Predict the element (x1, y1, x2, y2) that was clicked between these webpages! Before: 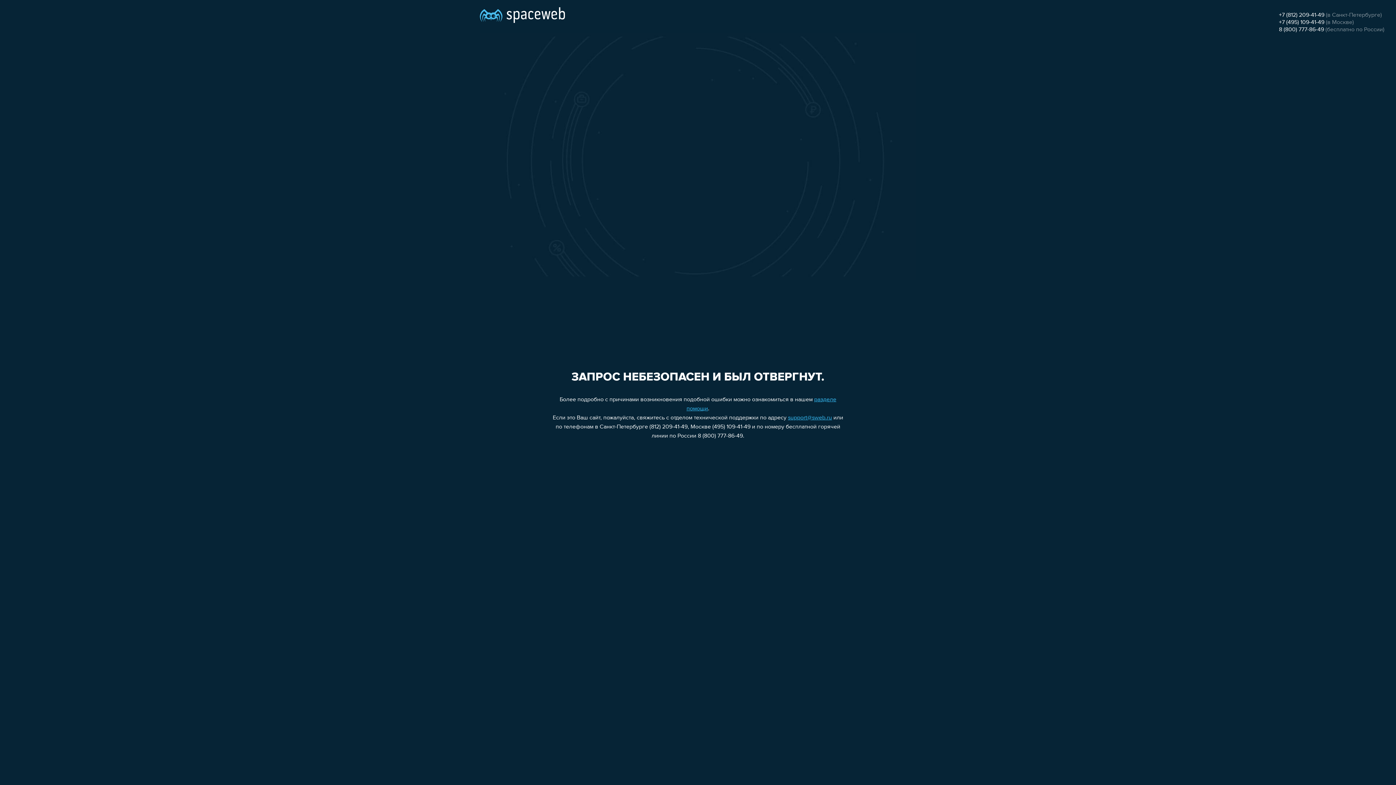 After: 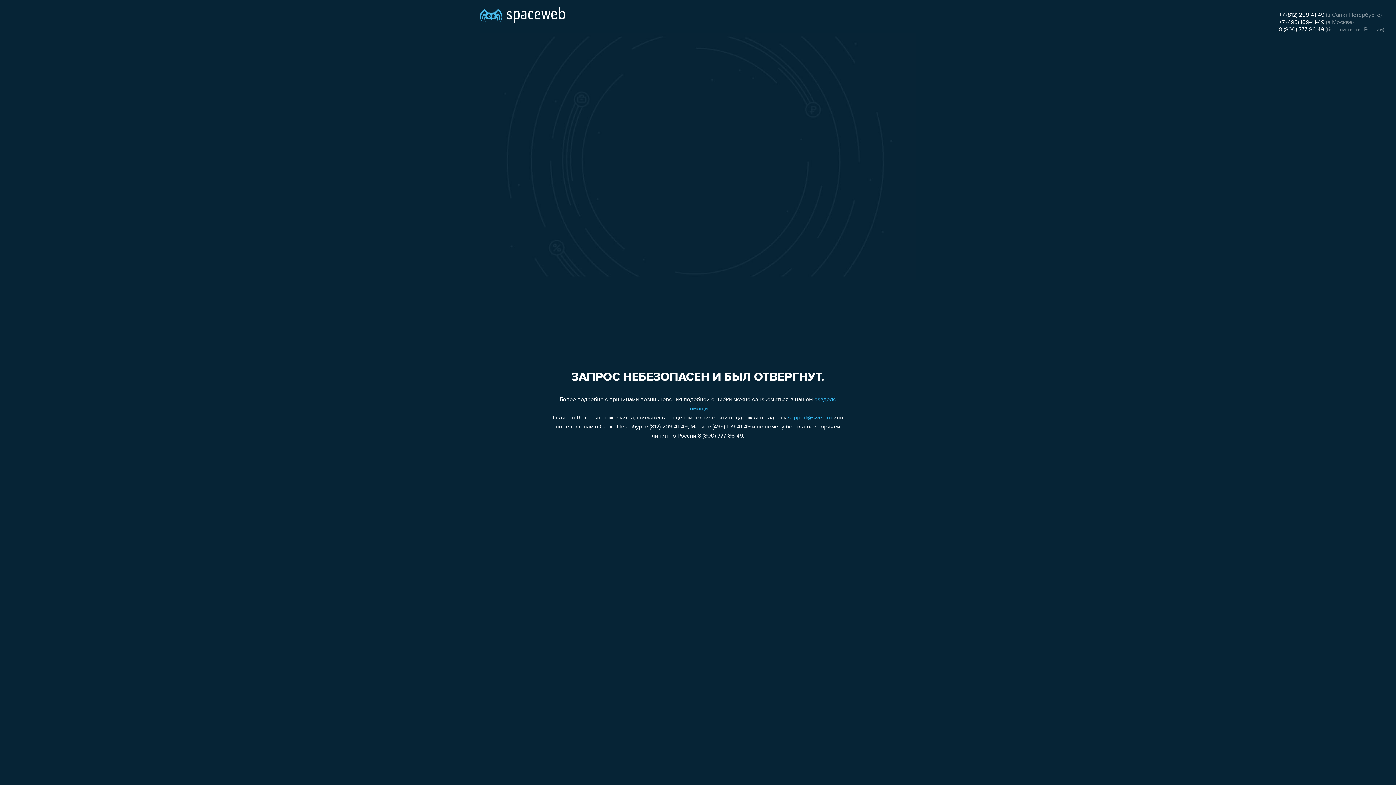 Action: bbox: (1279, 12, 1324, 18) label: +7 (812) 209-41-49